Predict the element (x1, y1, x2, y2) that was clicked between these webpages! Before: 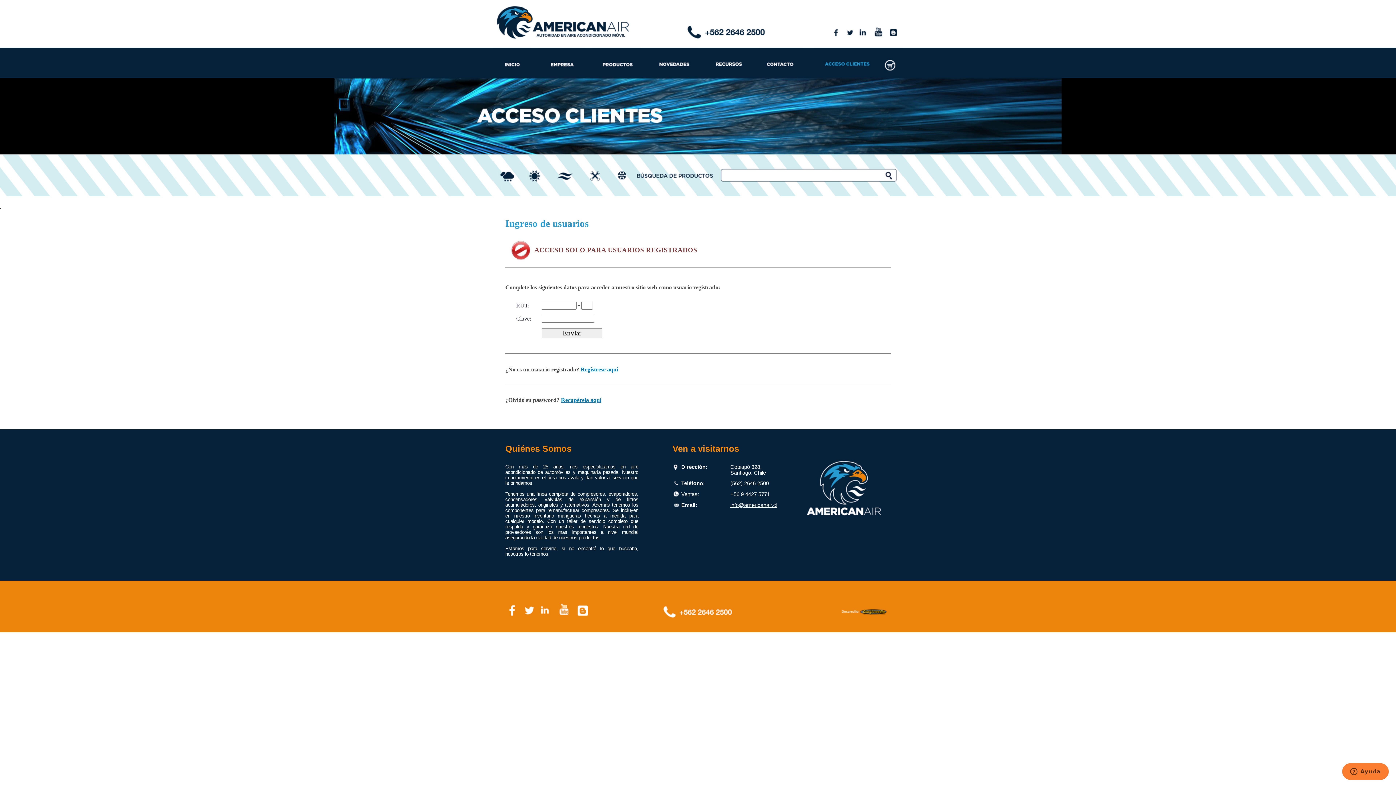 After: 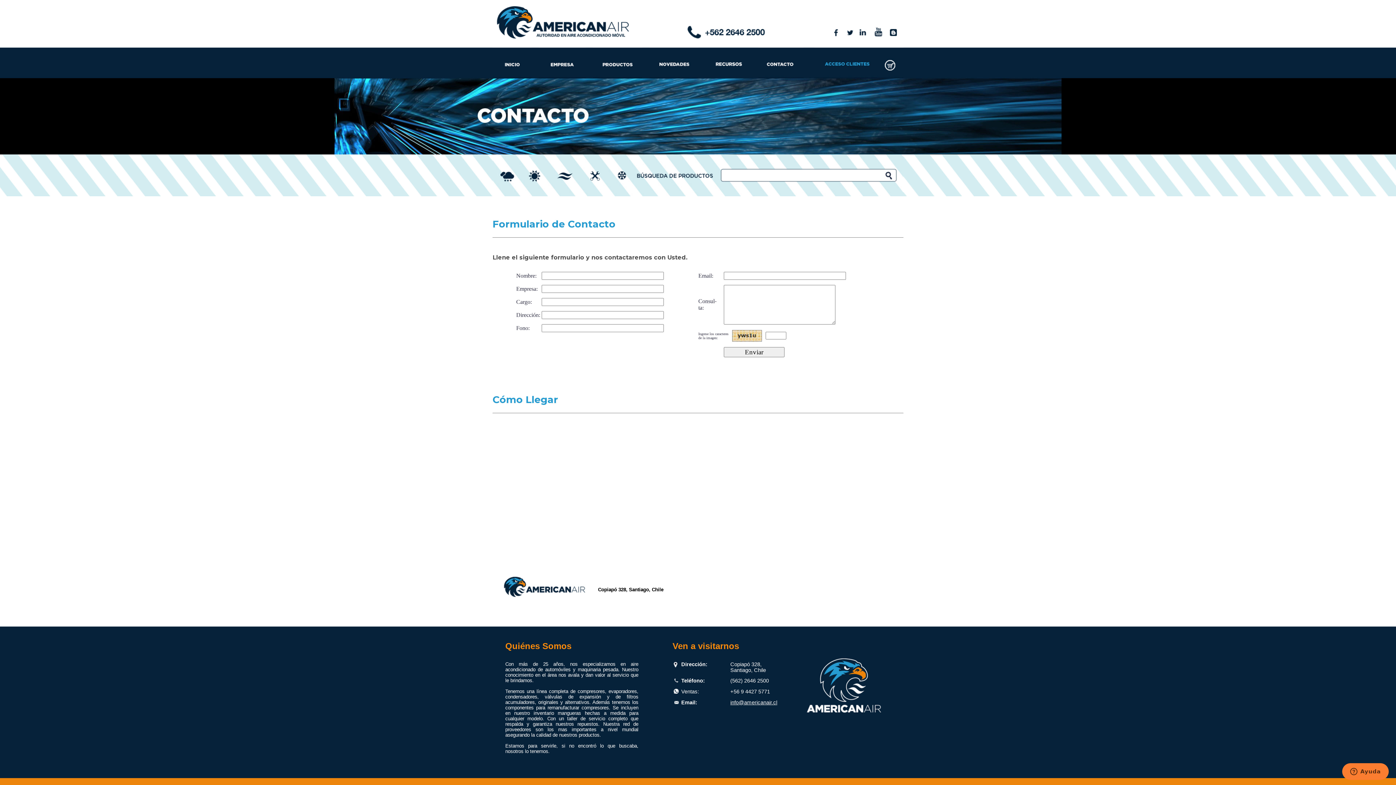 Action: bbox: (758, 73, 803, 79)